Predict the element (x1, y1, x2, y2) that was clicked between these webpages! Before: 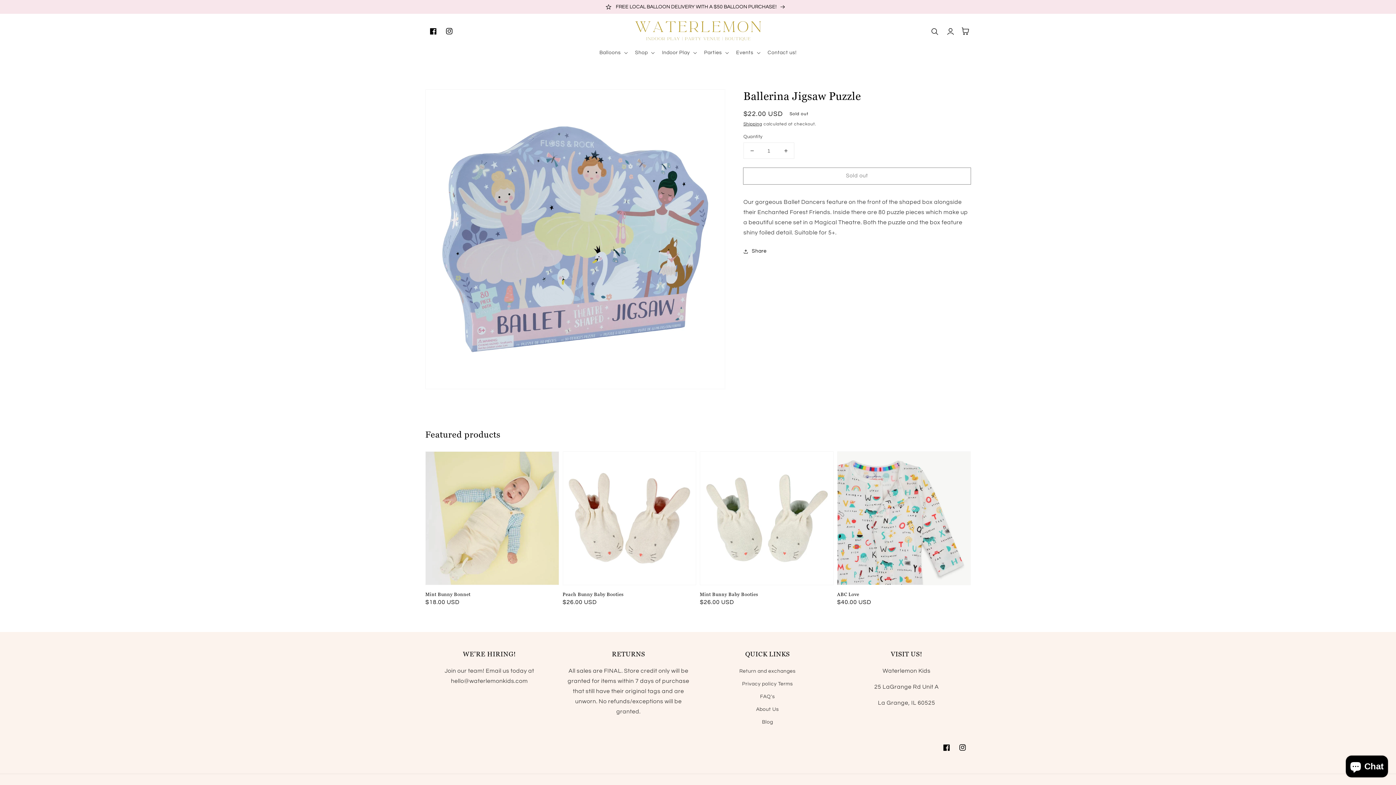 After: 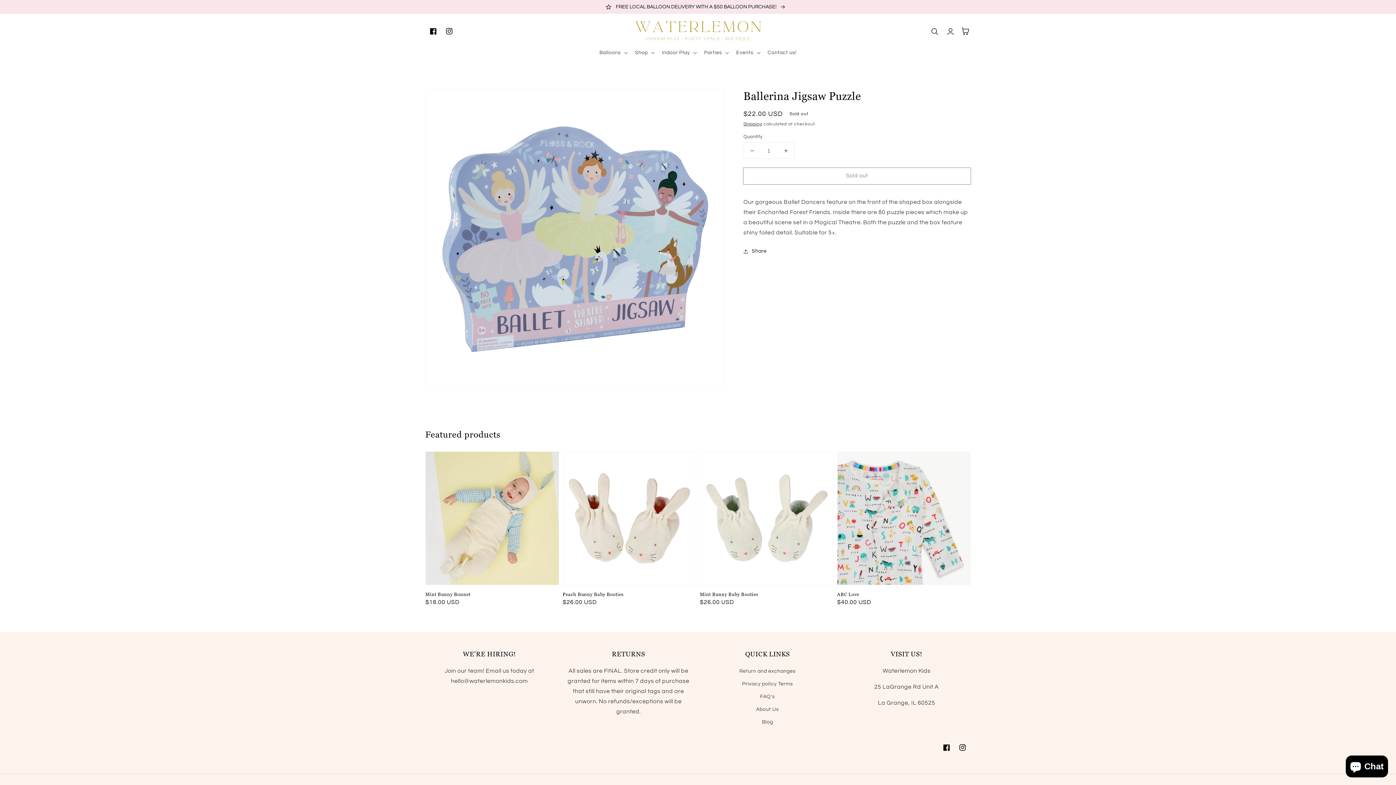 Action: label: Decrease quantity for Ballerina Jigsaw Puzzle bbox: (744, 142, 760, 158)